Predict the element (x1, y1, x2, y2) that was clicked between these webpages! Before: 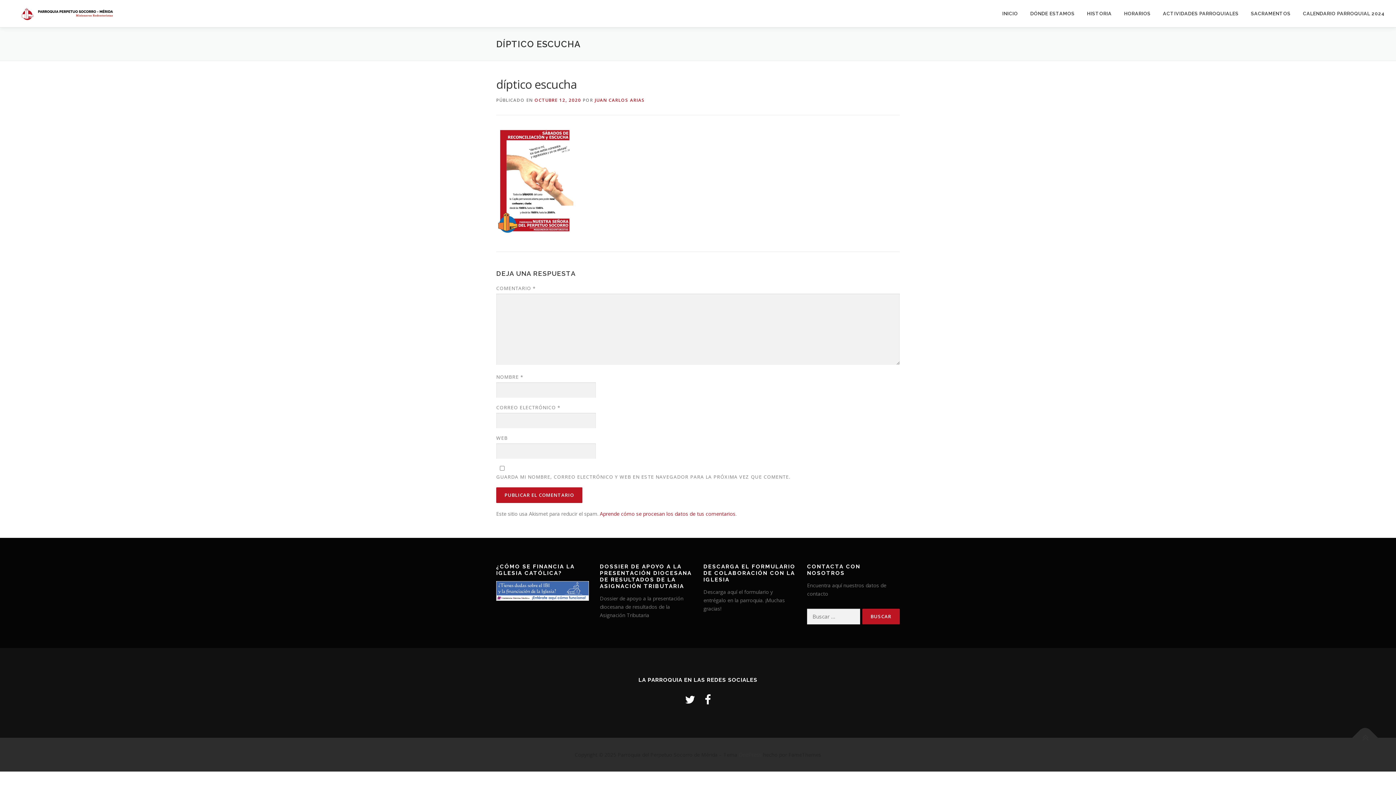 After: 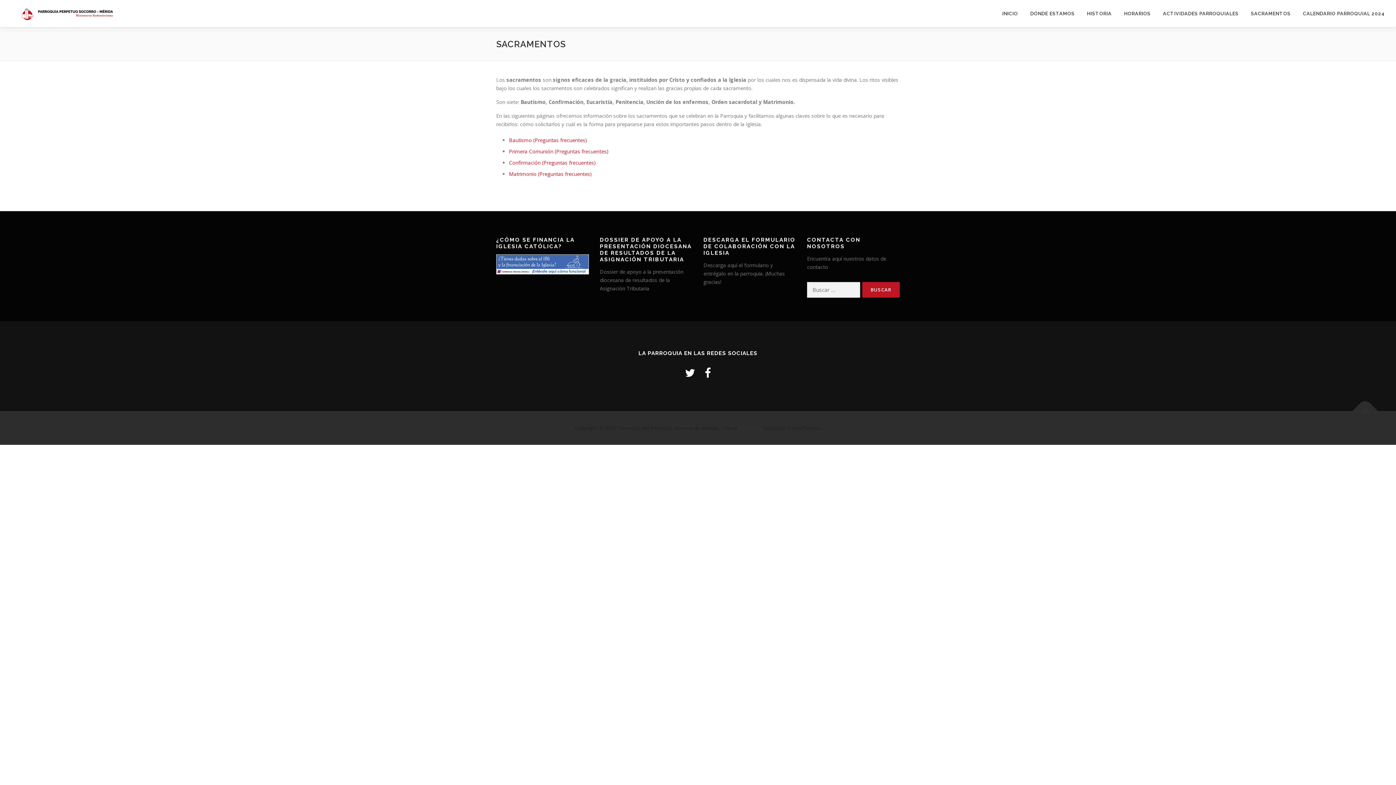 Action: bbox: (1245, 0, 1297, 27) label: SACRAMENTOS